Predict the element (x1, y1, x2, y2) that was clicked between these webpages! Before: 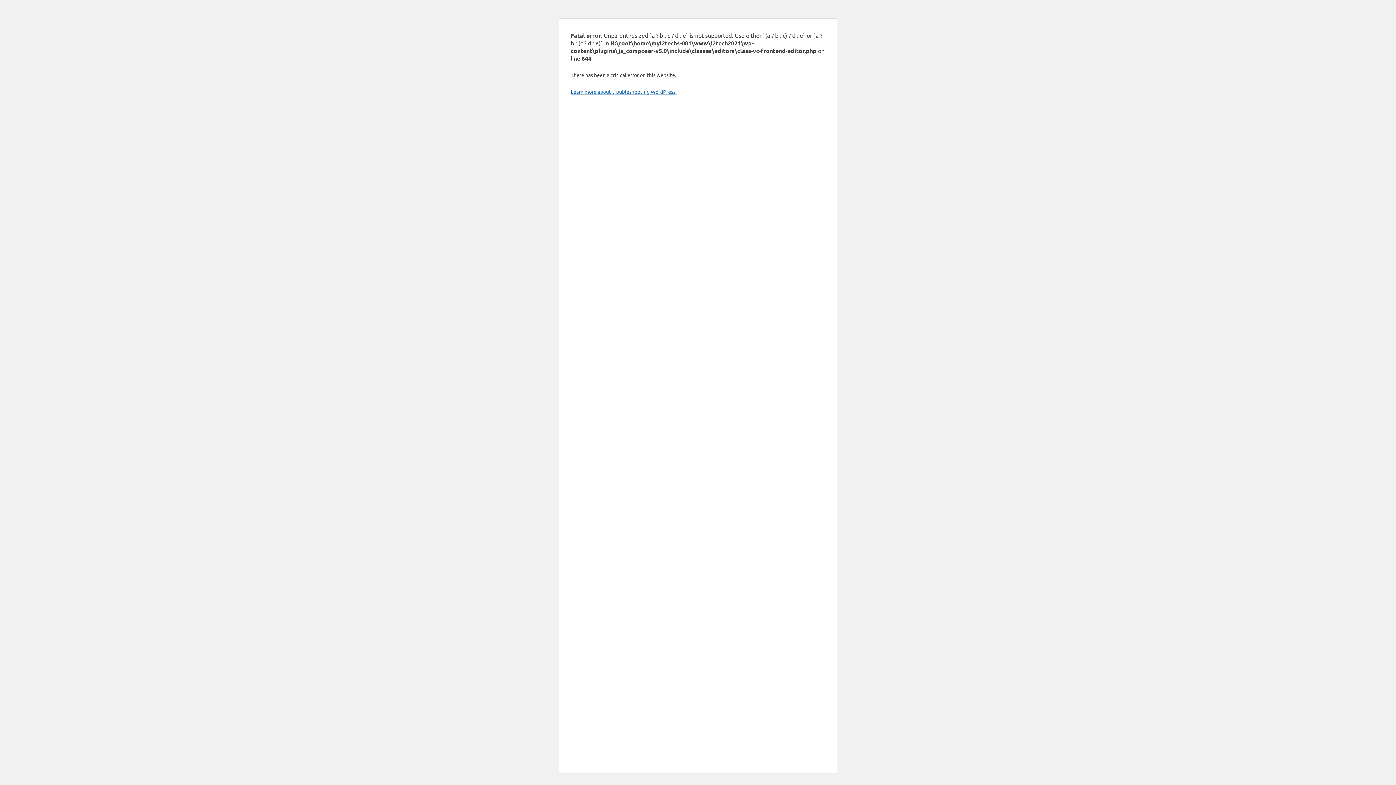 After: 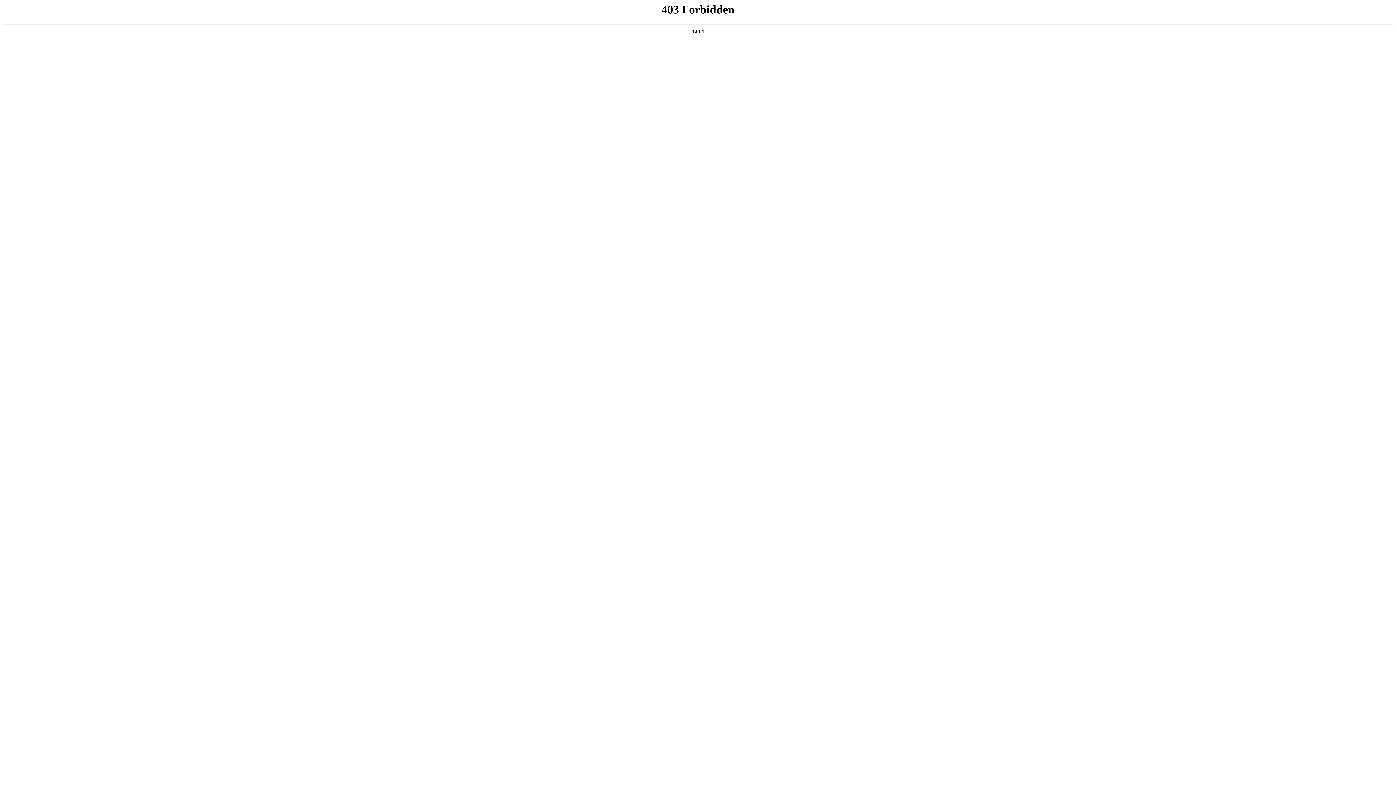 Action: bbox: (570, 88, 676, 94) label: Learn more about troubleshooting WordPress.